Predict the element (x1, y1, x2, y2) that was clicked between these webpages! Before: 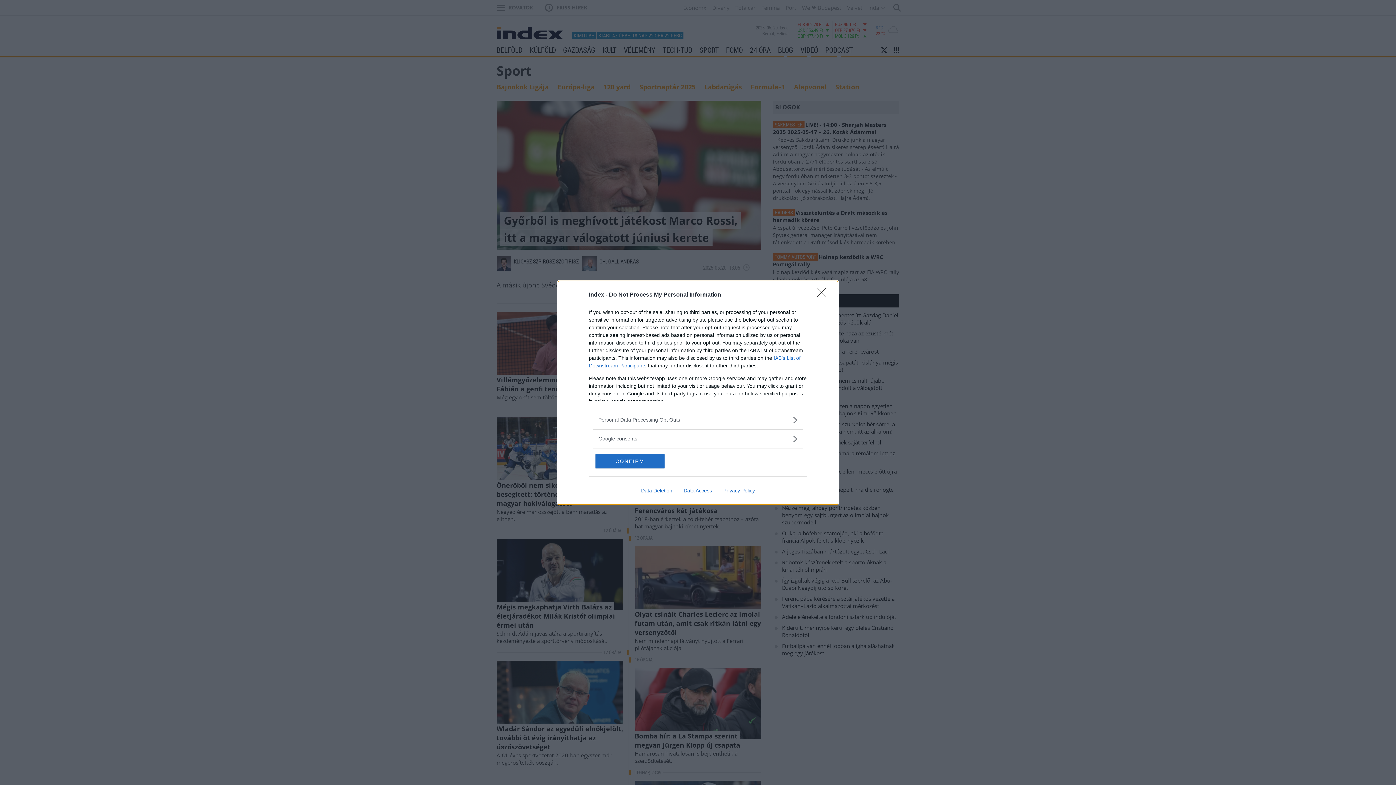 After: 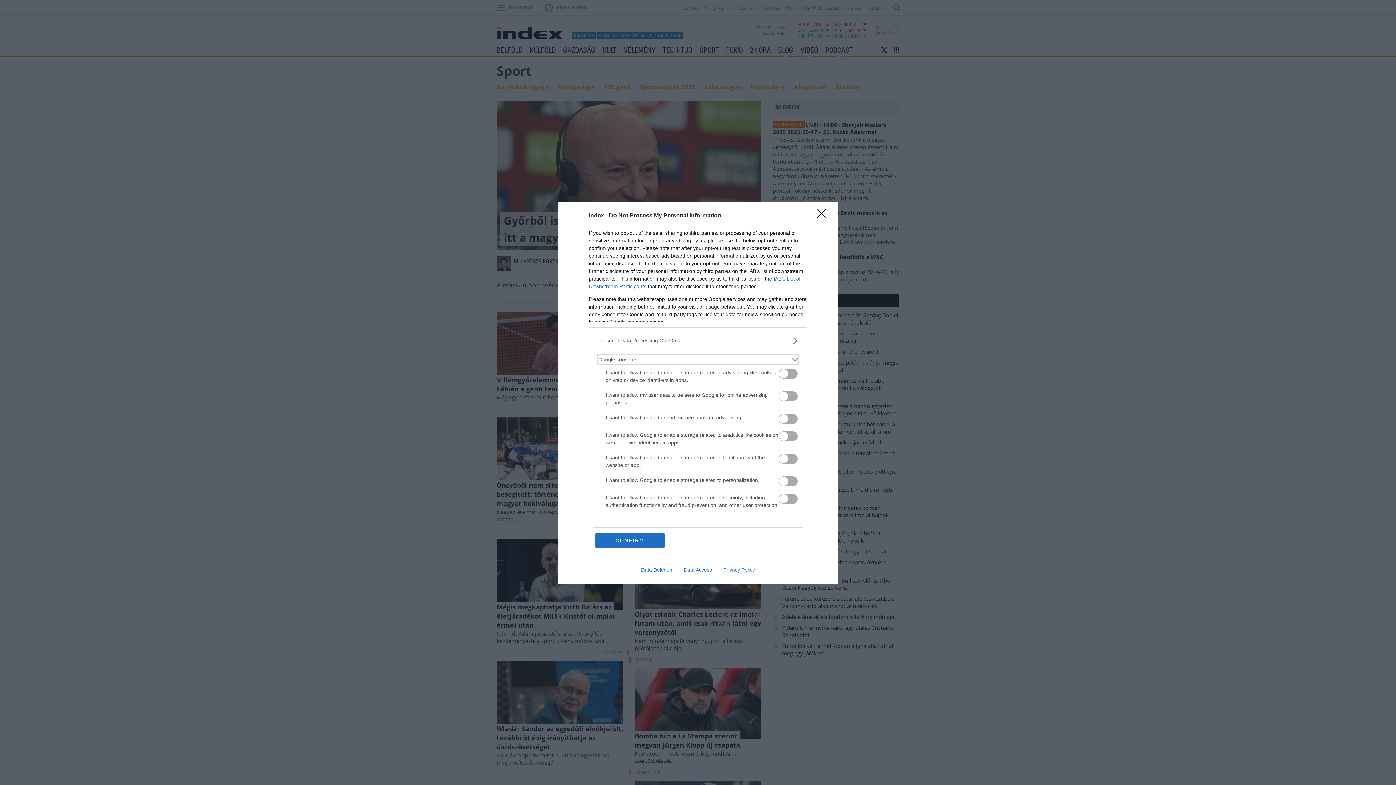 Action: bbox: (598, 435, 797, 442) label: Google consents